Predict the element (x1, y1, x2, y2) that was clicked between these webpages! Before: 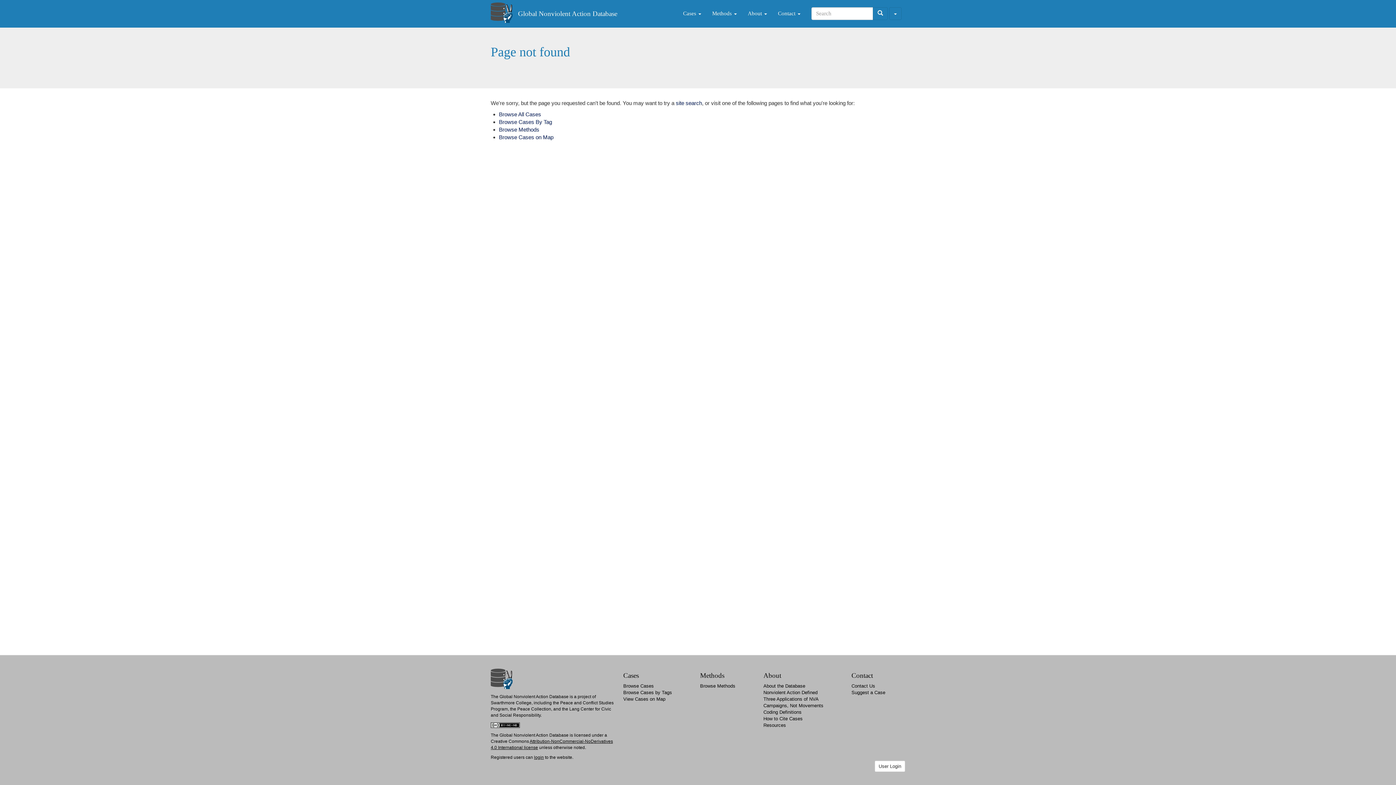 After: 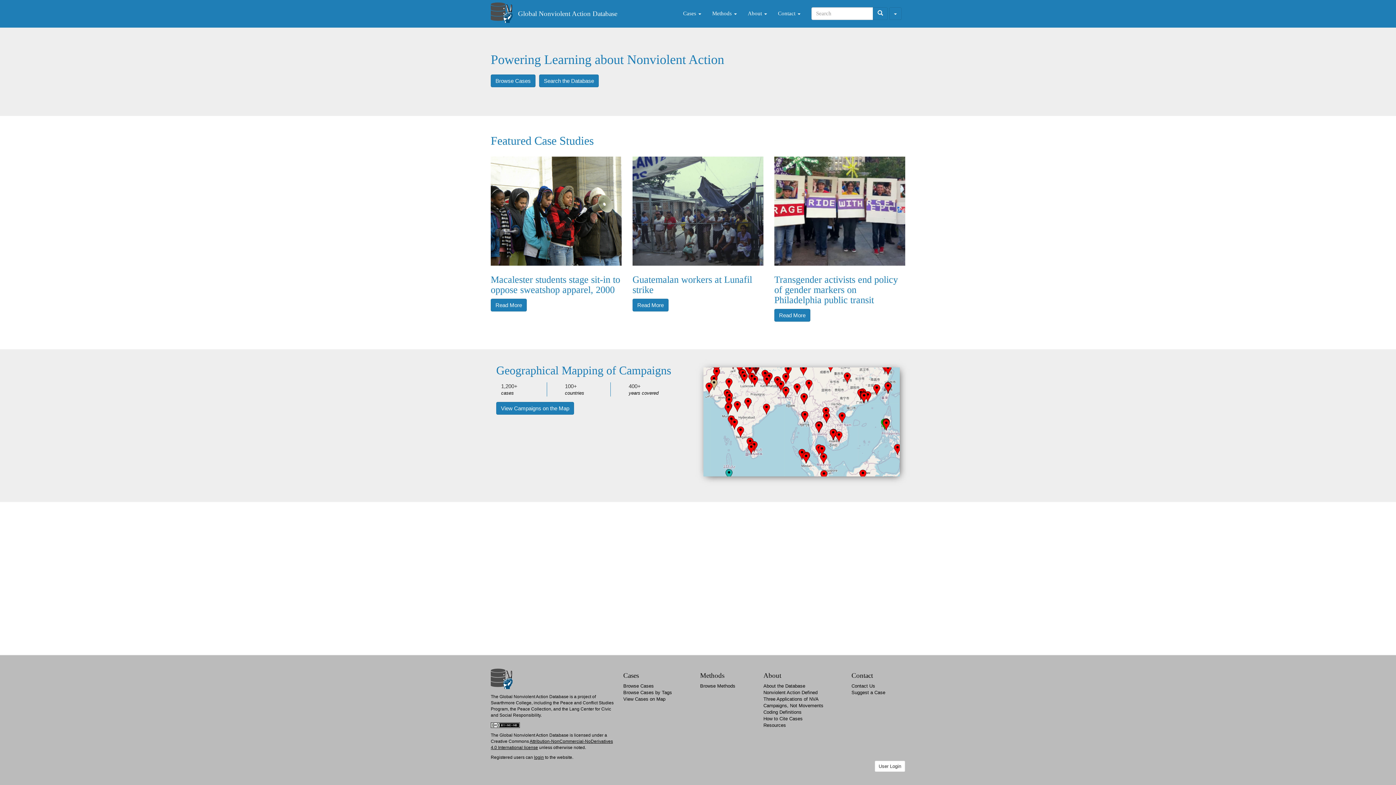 Action: bbox: (490, 676, 512, 681)